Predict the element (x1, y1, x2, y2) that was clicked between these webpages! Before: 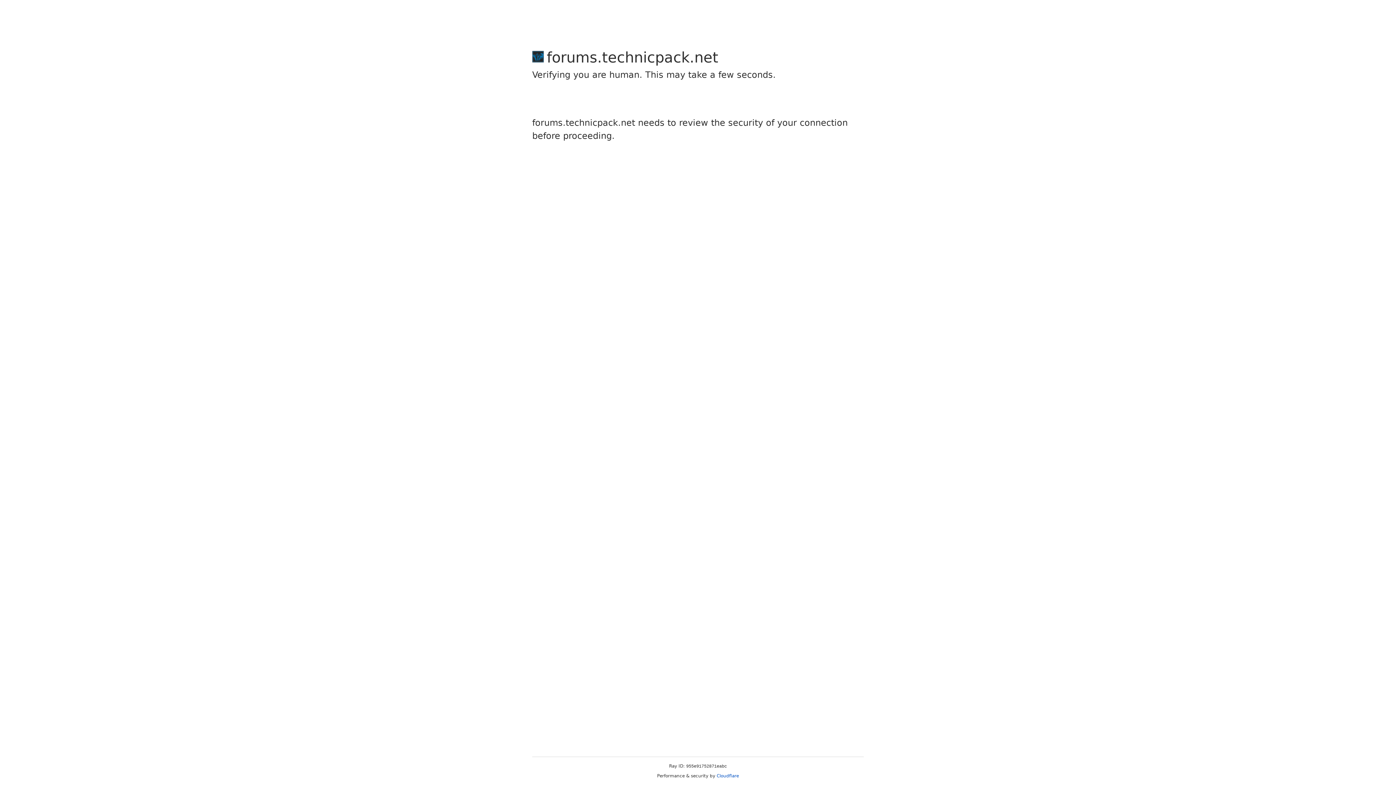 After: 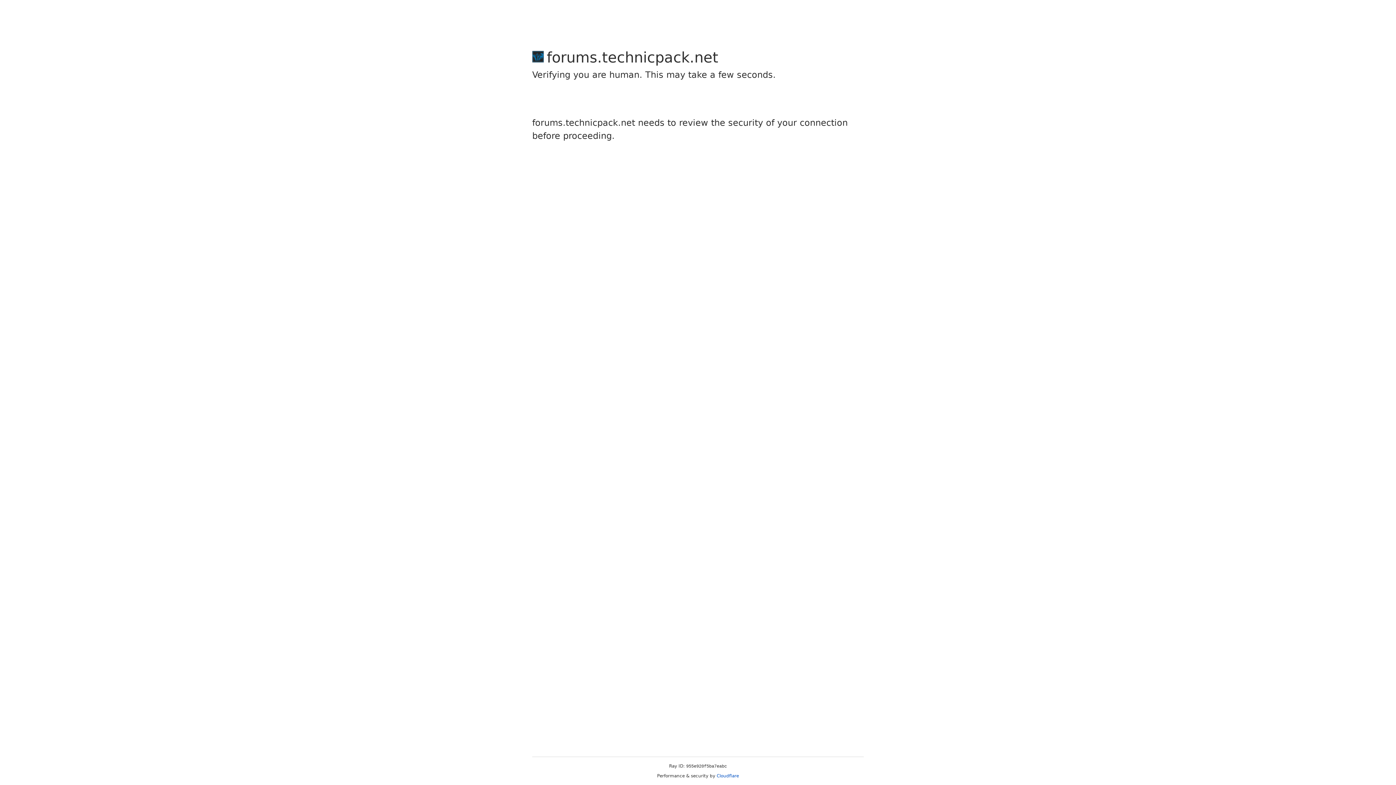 Action: label: Cloudflare bbox: (716, 773, 739, 778)